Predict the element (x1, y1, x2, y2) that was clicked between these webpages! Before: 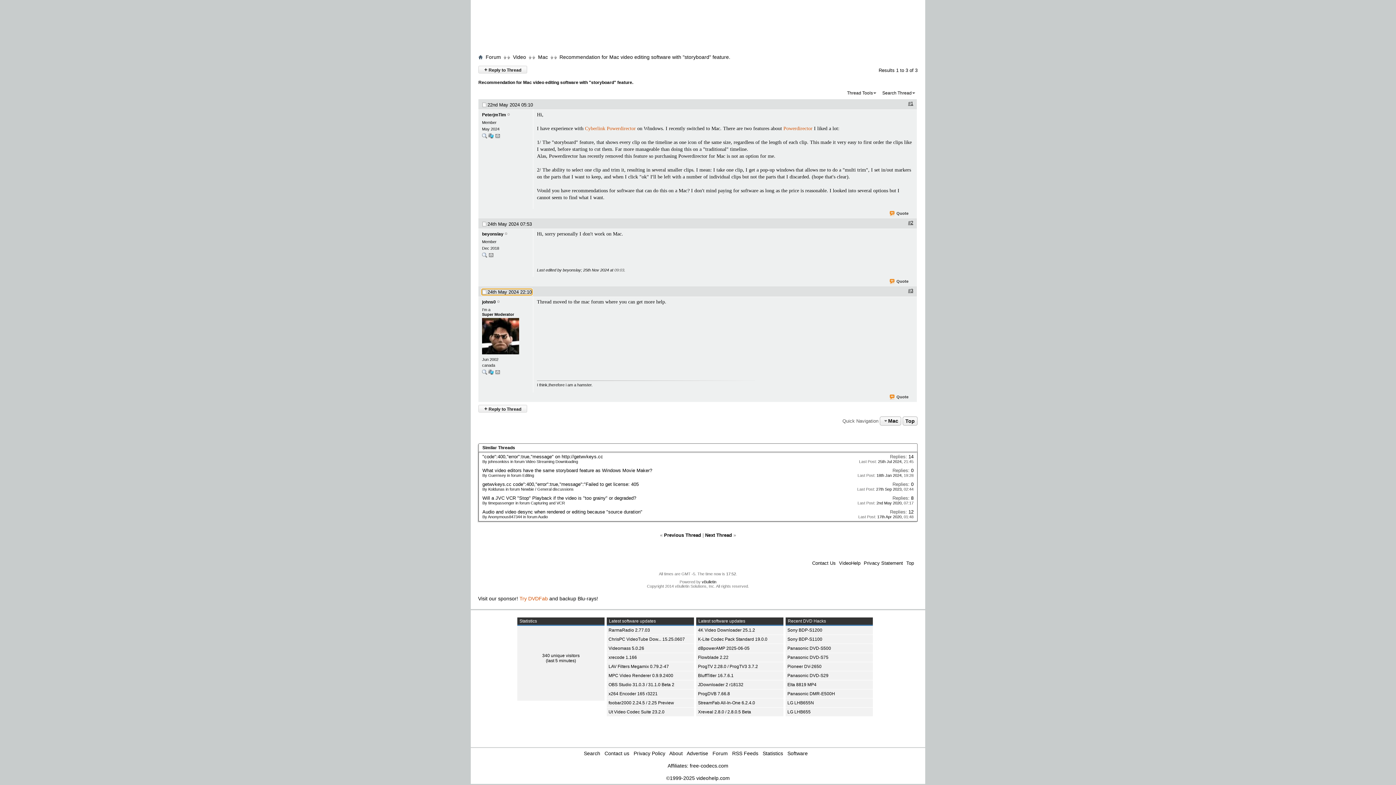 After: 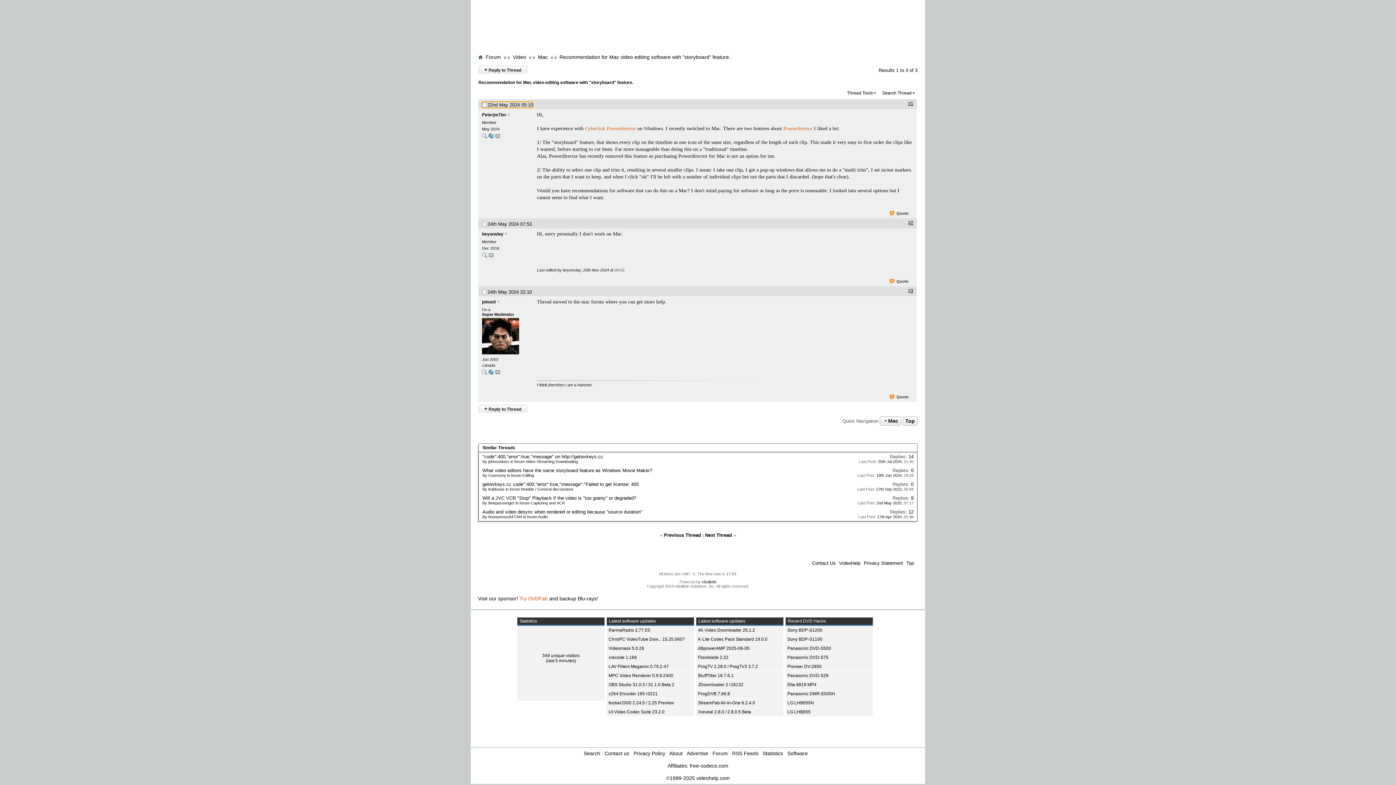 Action: bbox: (908, 100, 913, 106) label: #1